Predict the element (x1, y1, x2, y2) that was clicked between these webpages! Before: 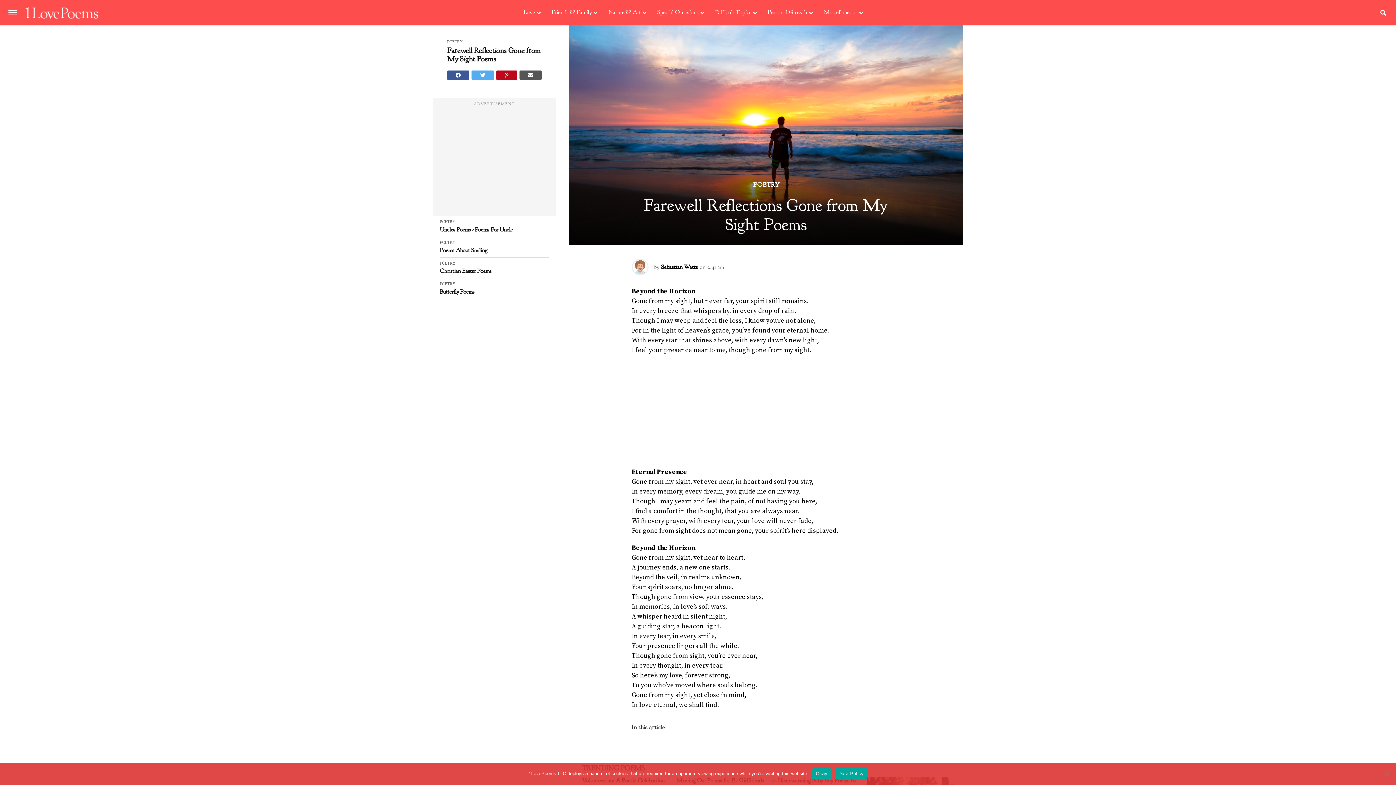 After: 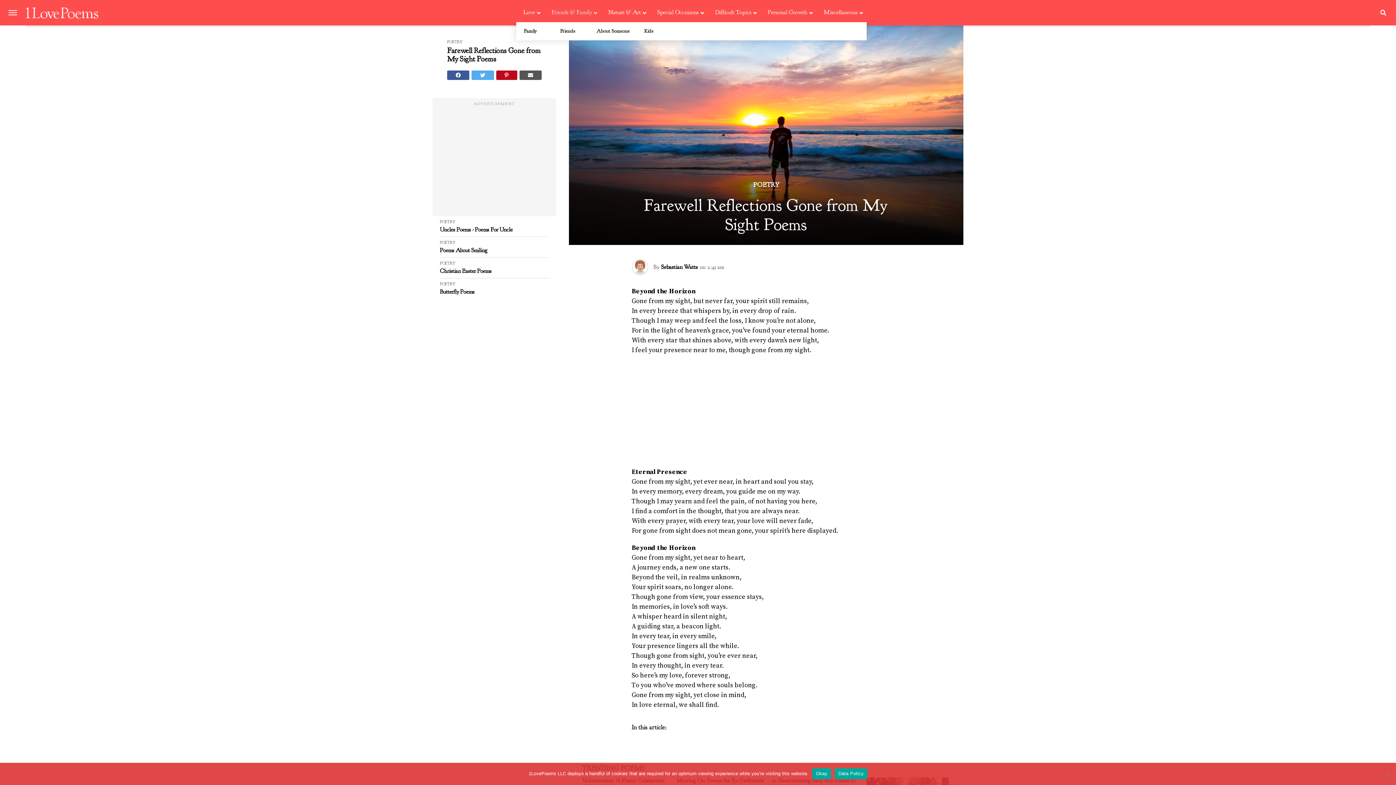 Action: label: Friends & Family bbox: (544, 4, 601, 20)